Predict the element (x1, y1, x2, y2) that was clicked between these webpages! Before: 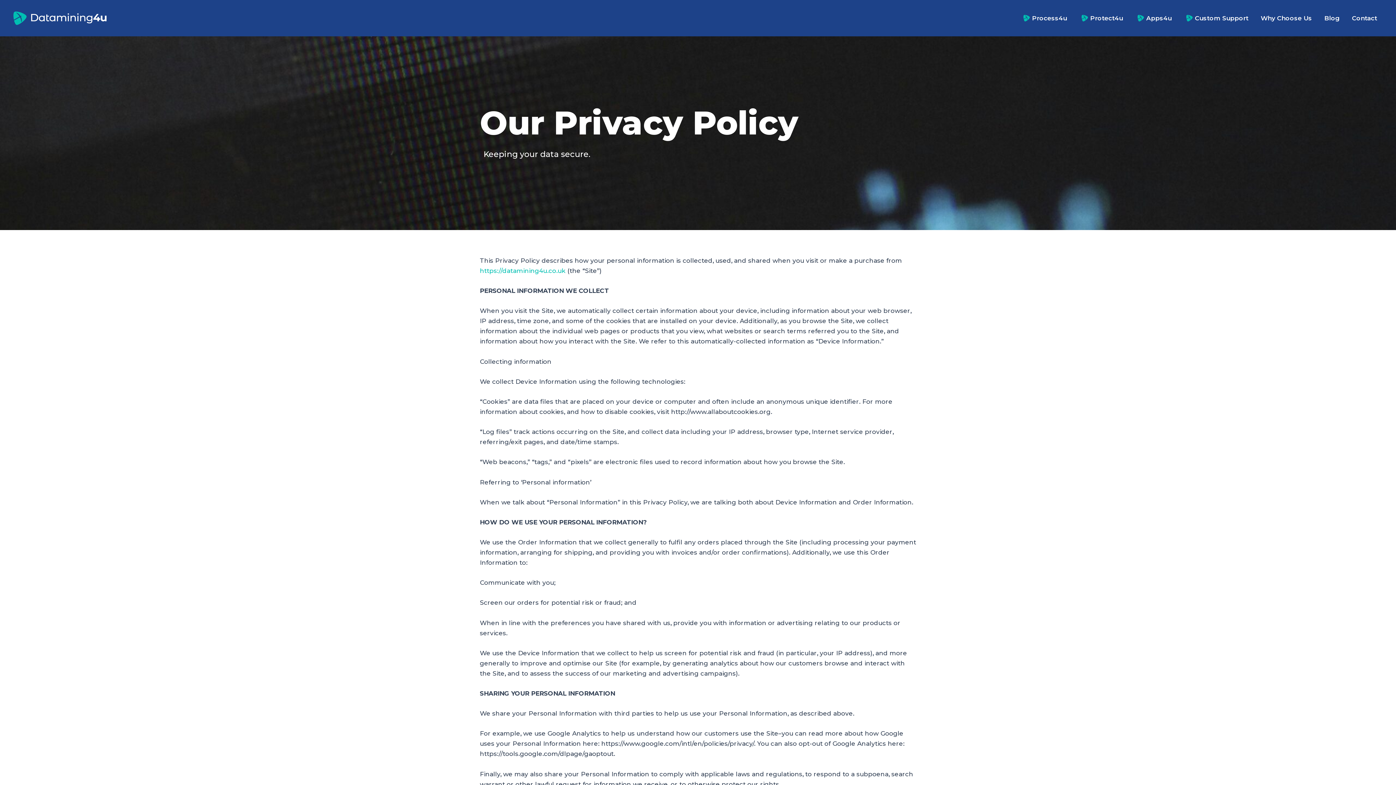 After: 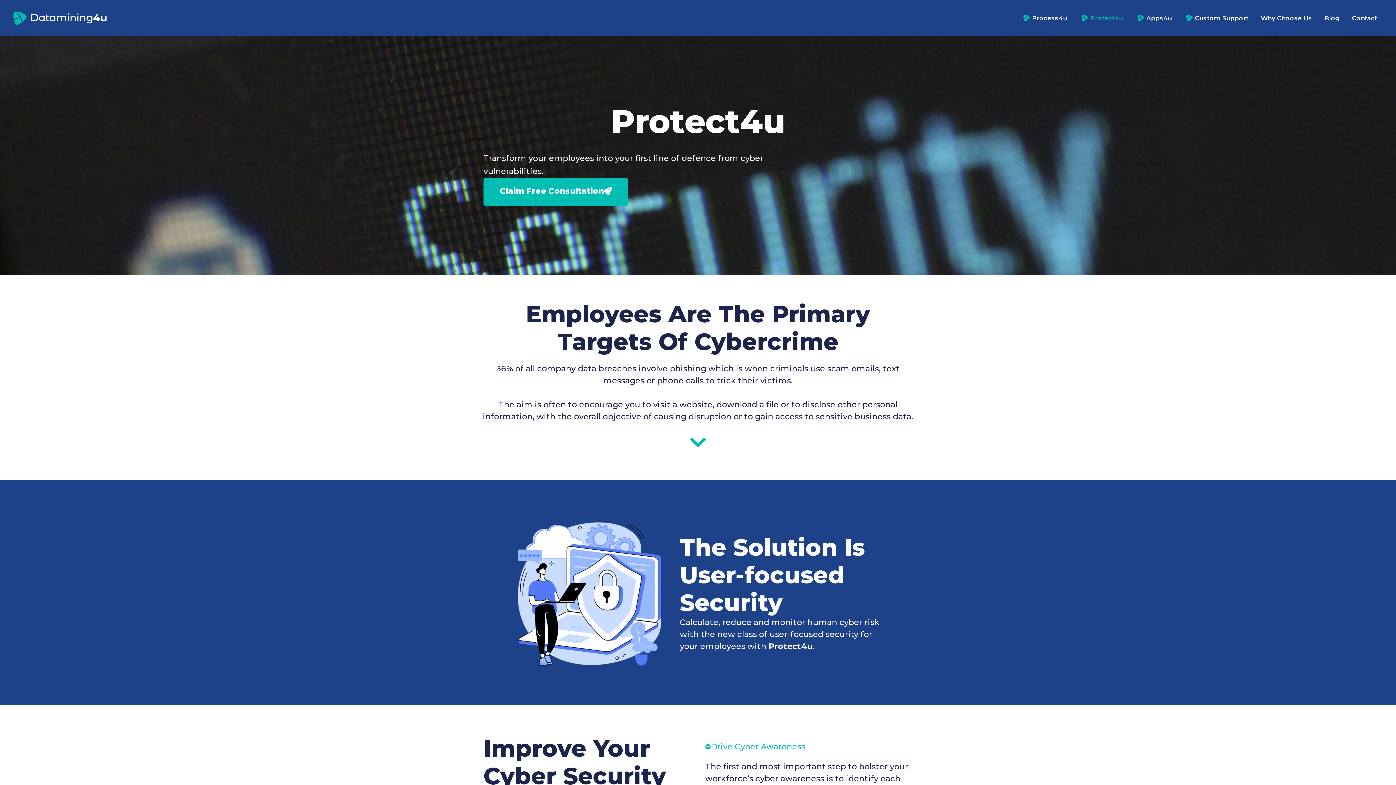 Action: label: Protect4u bbox: (1073, 0, 1129, 36)